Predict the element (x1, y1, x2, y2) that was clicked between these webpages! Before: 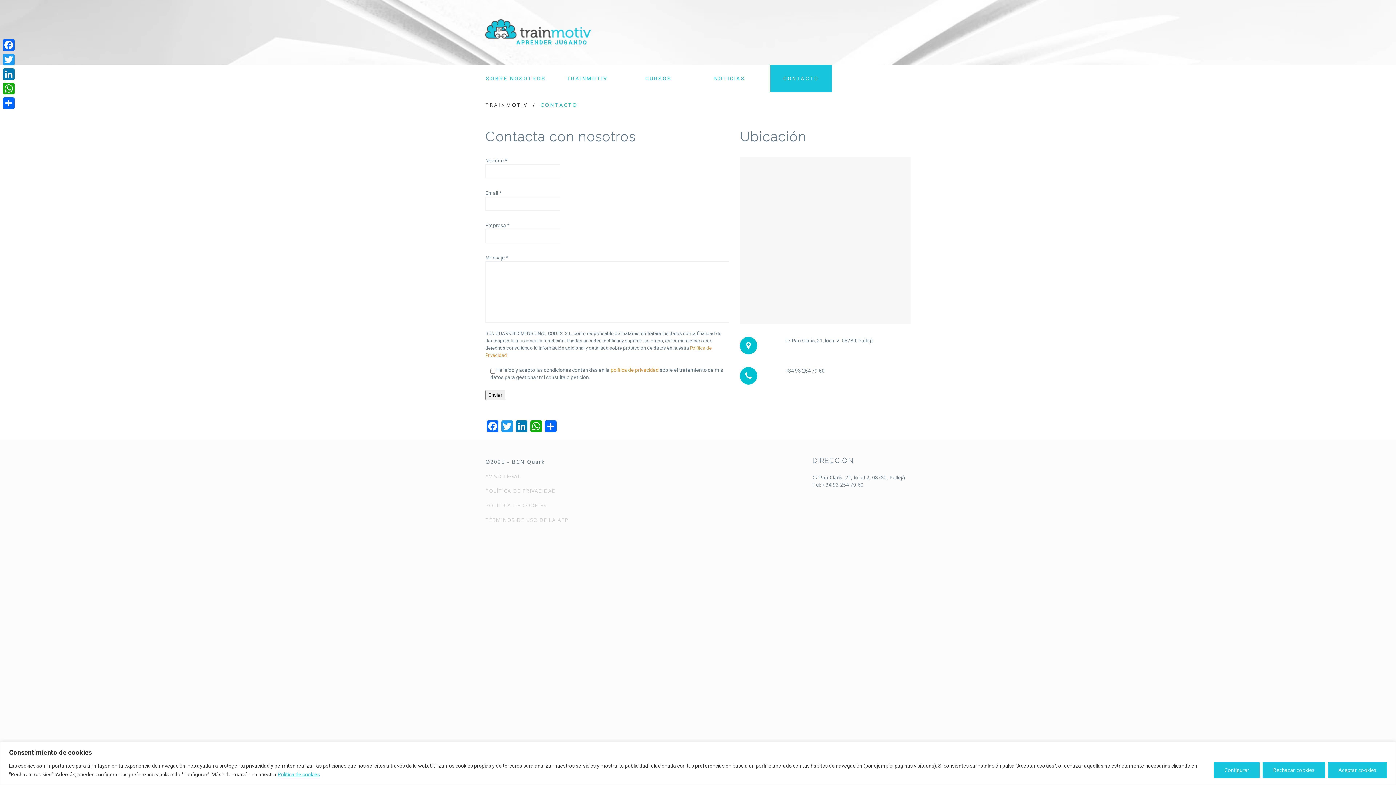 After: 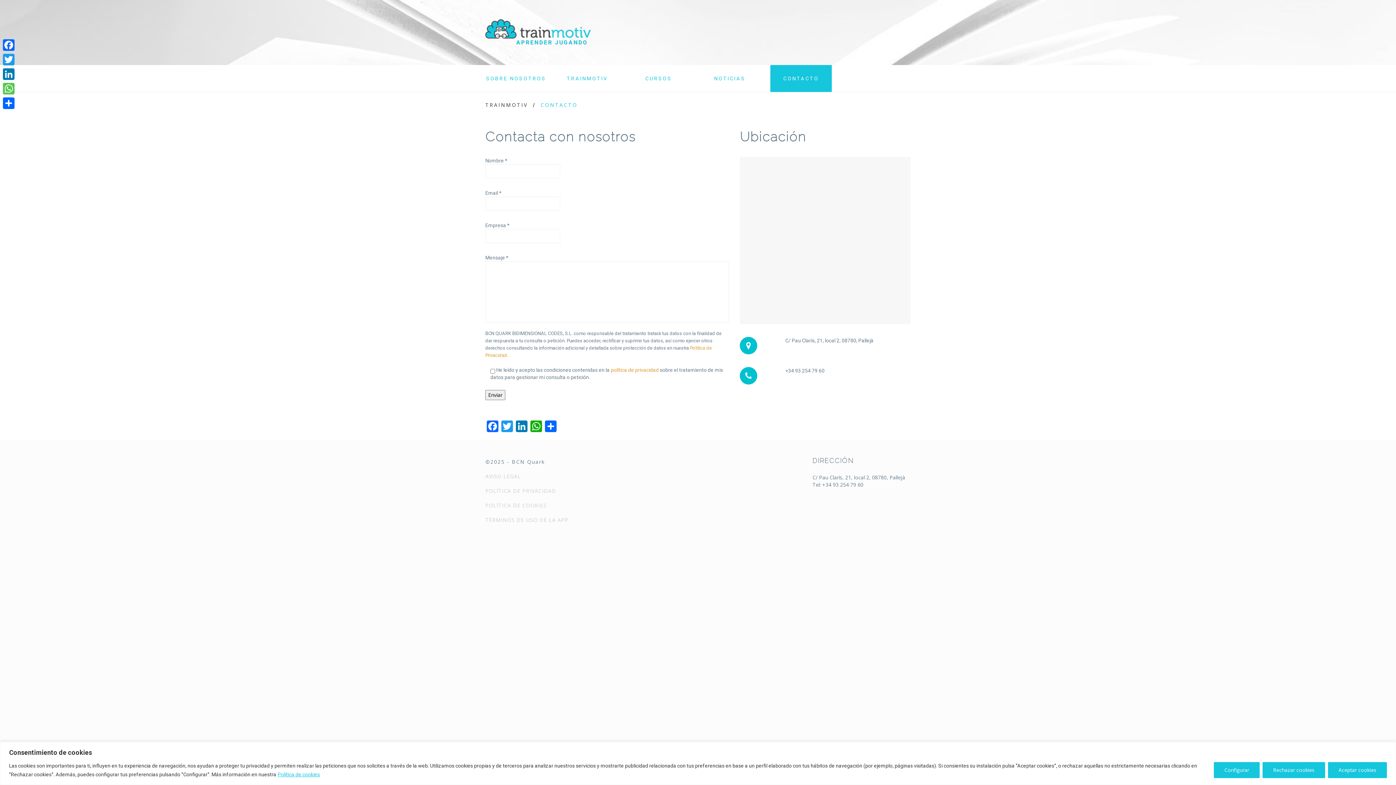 Action: label: WhatsApp bbox: (1, 81, 16, 96)